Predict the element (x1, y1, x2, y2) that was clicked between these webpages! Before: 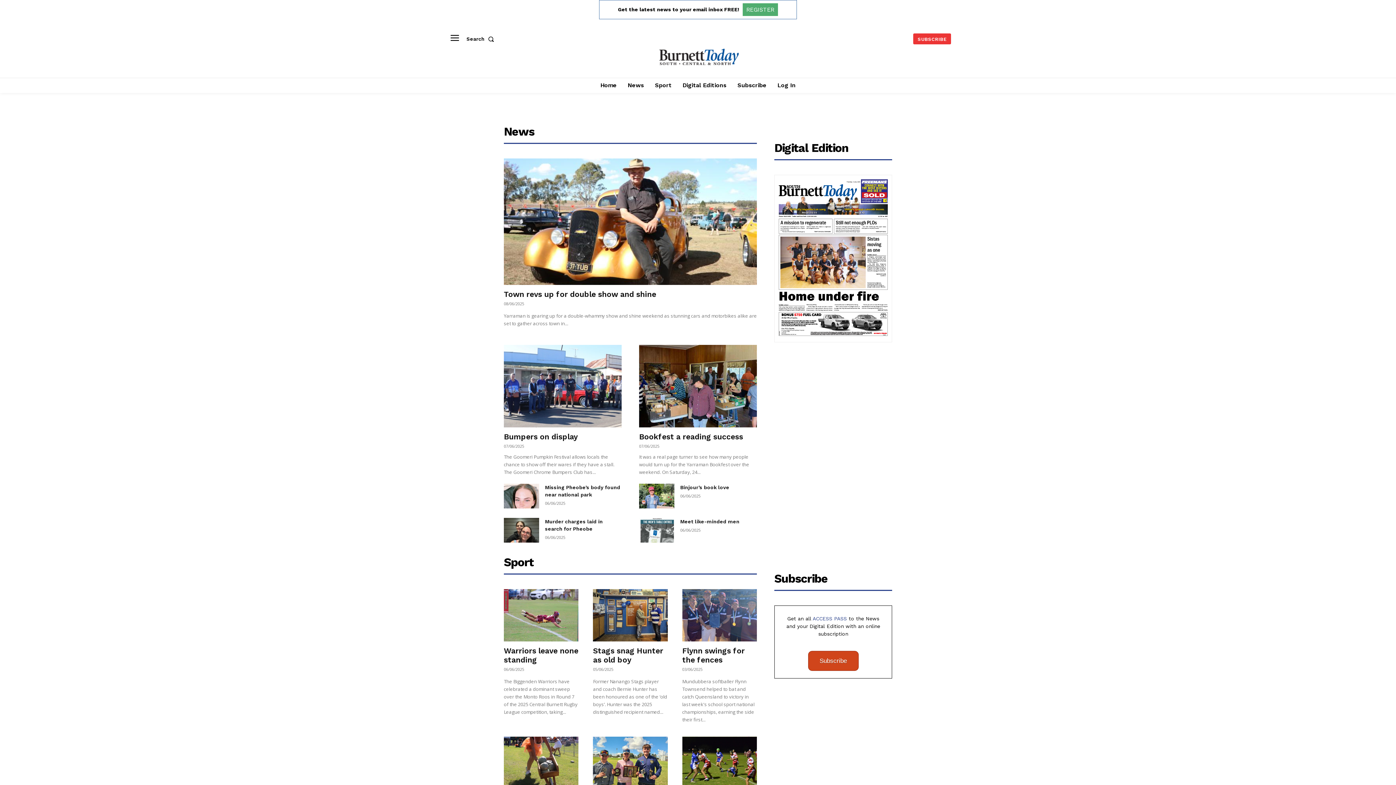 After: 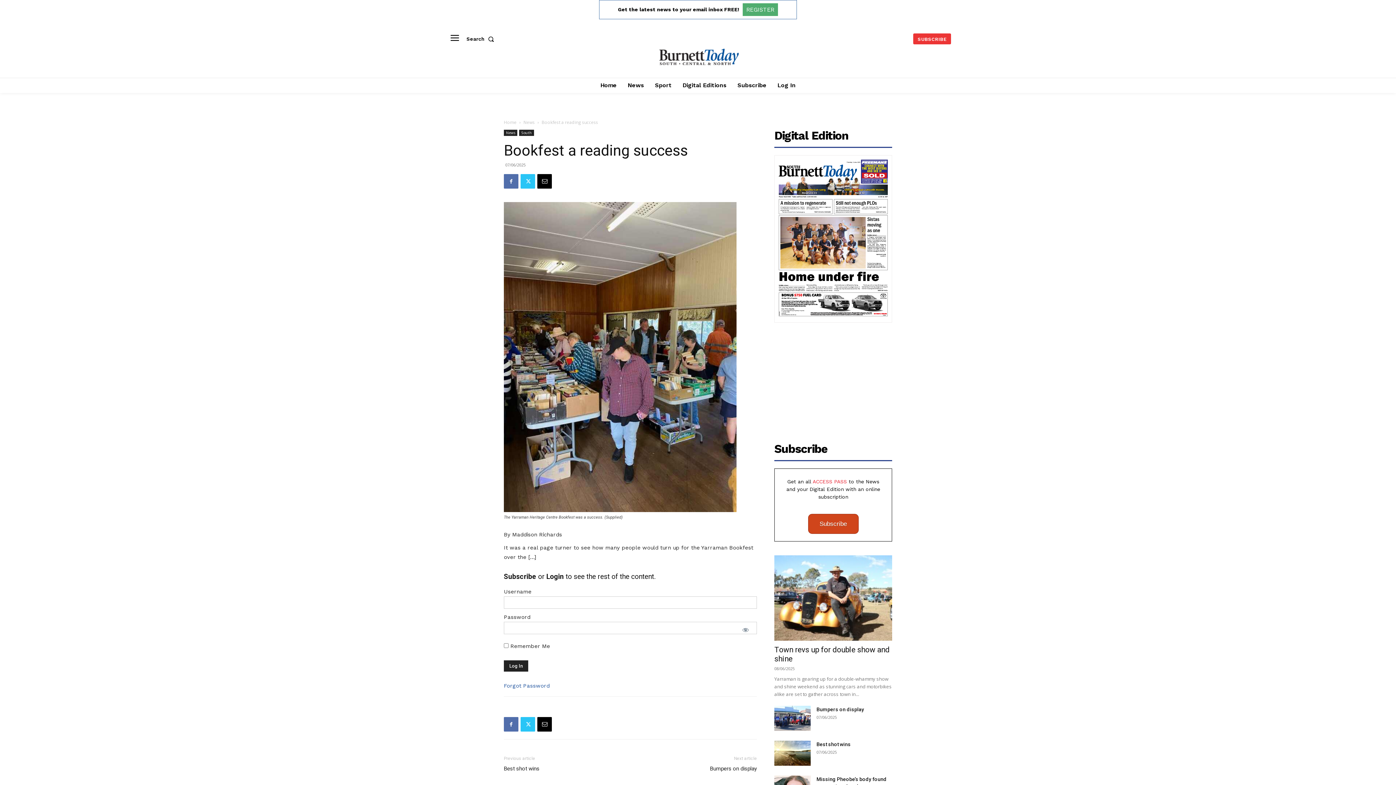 Action: bbox: (639, 345, 757, 427)